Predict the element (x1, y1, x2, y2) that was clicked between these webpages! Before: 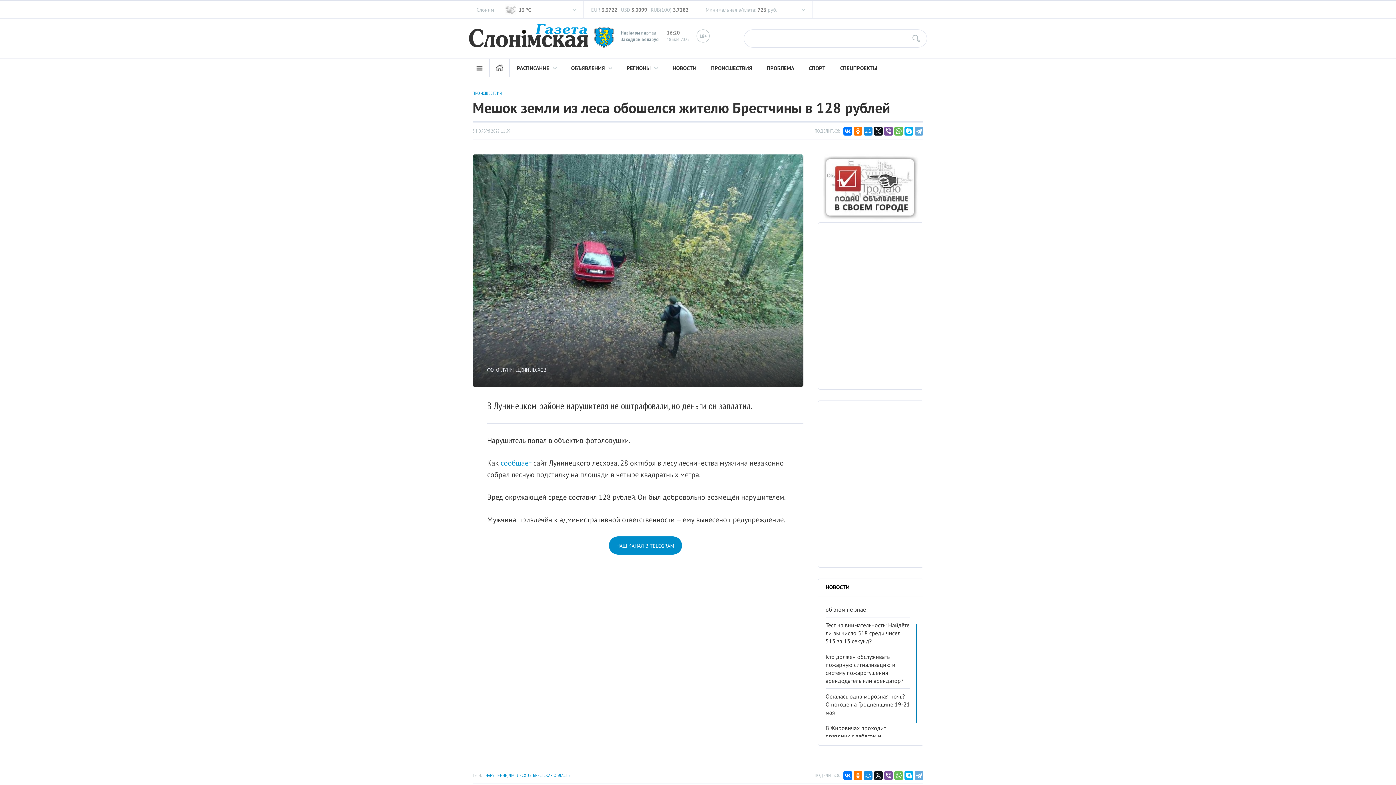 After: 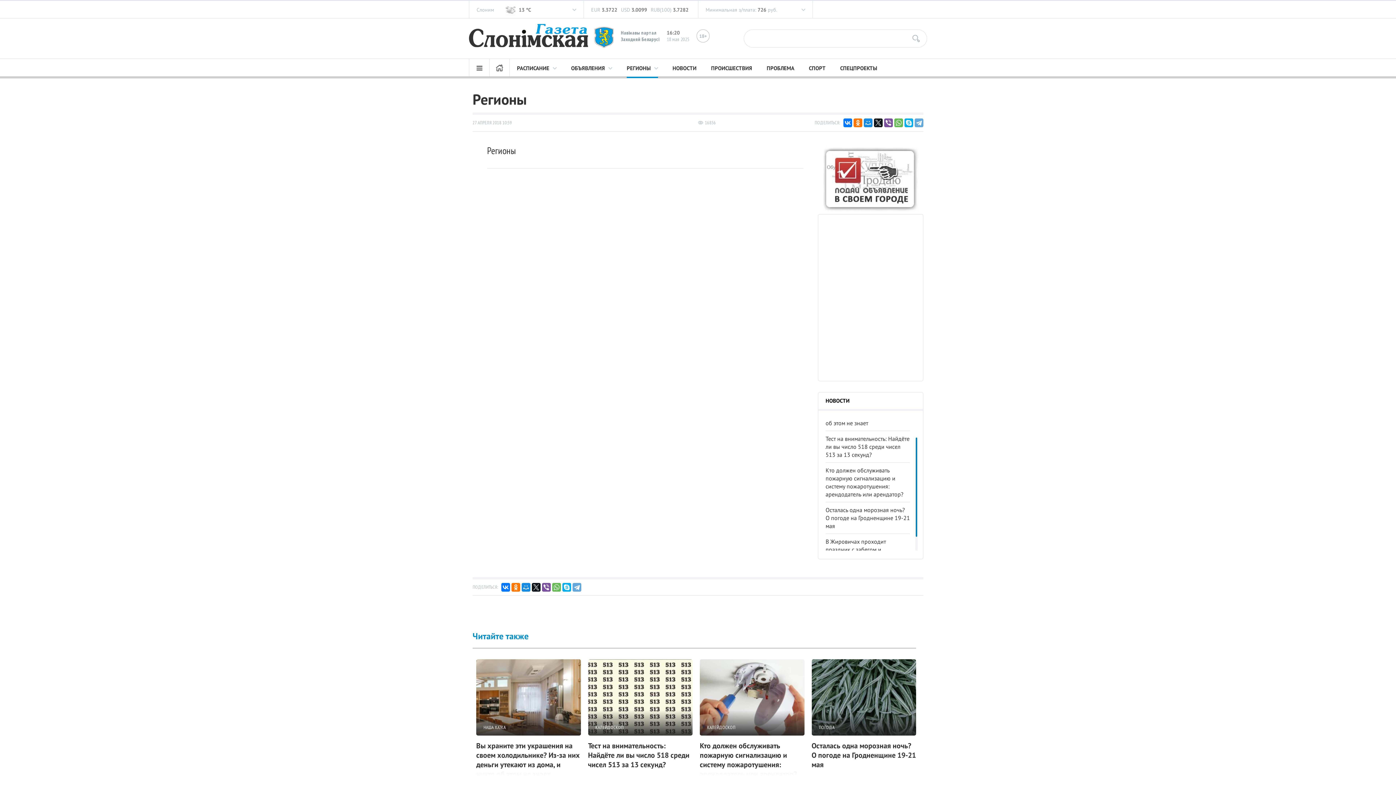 Action: bbox: (626, 58, 658, 78) label: РЕГИОНЫ